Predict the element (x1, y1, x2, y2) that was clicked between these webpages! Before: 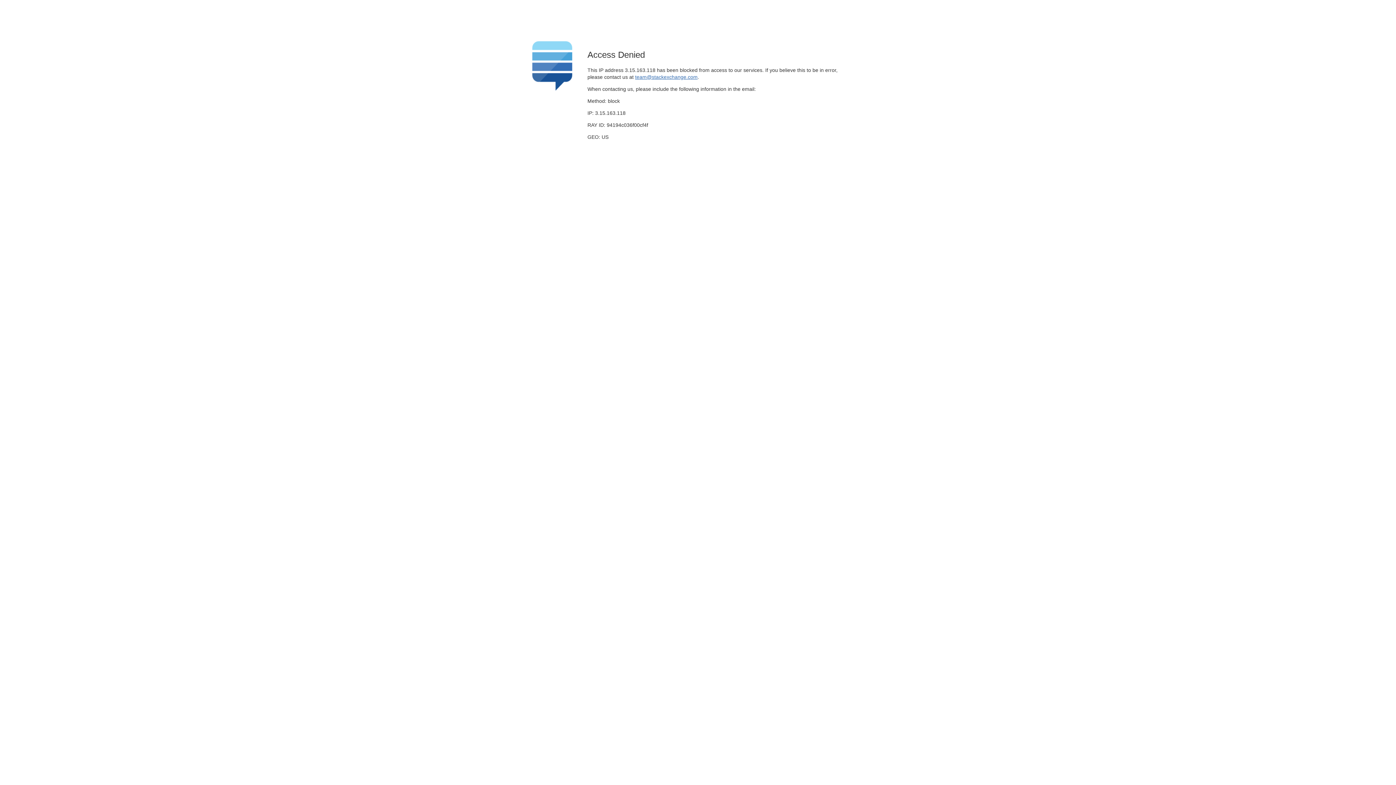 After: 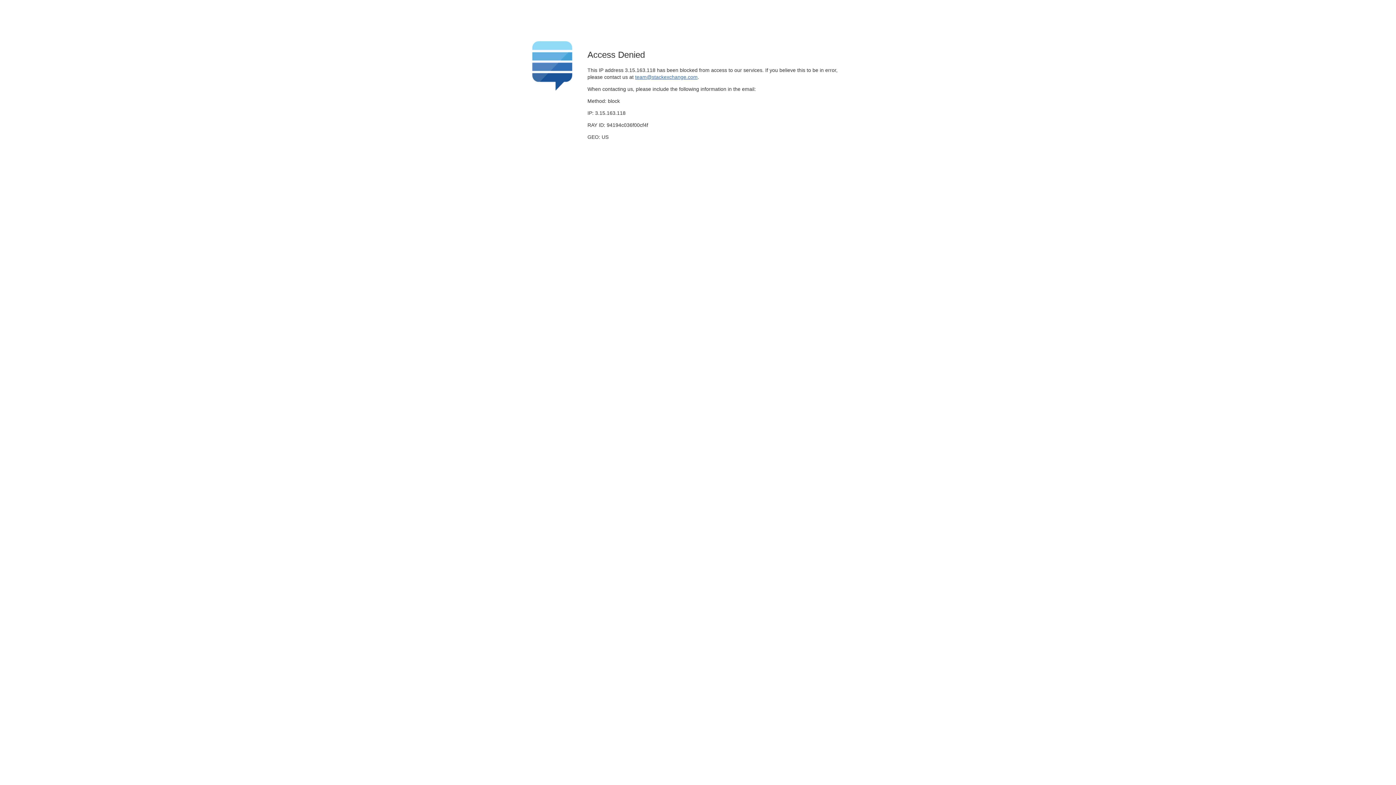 Action: bbox: (635, 74, 697, 79) label: team@stackexchange.com